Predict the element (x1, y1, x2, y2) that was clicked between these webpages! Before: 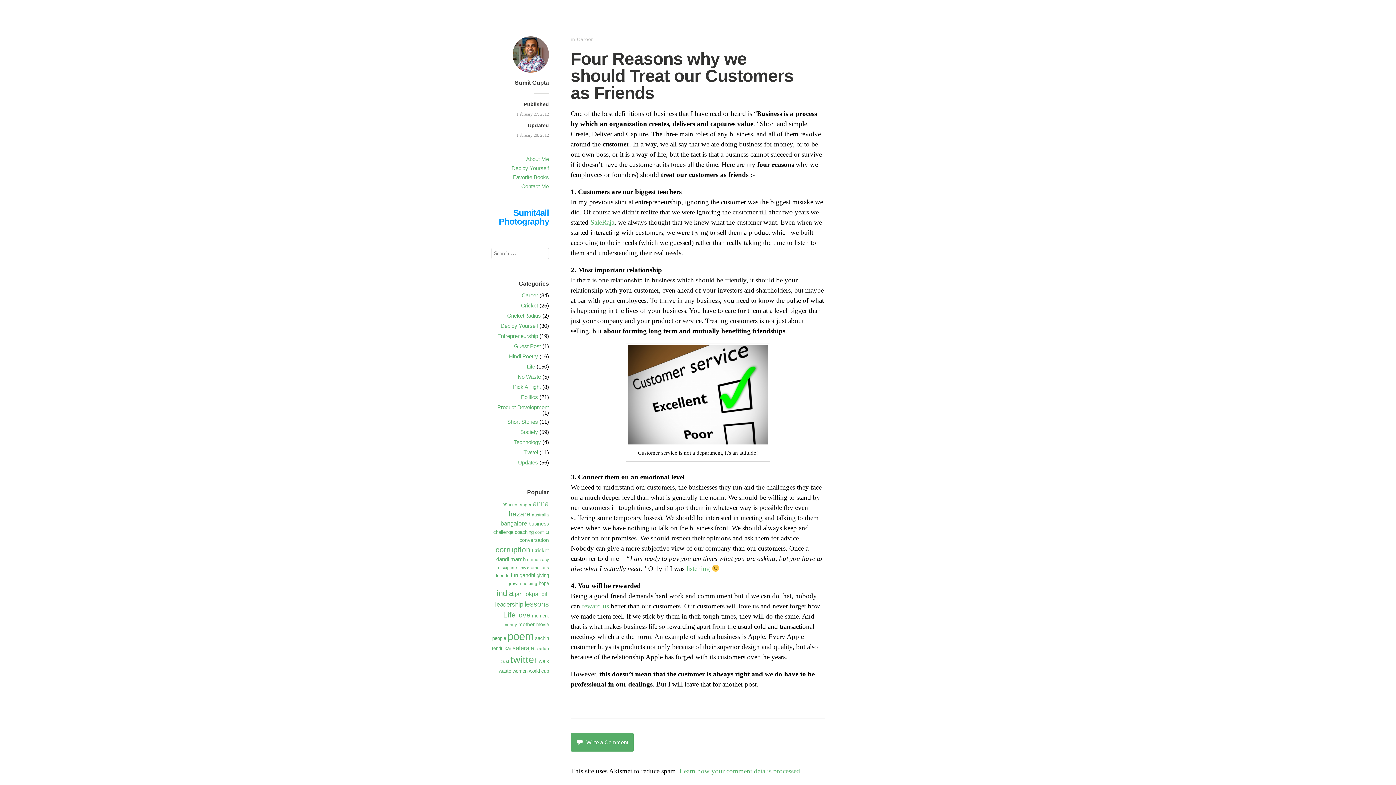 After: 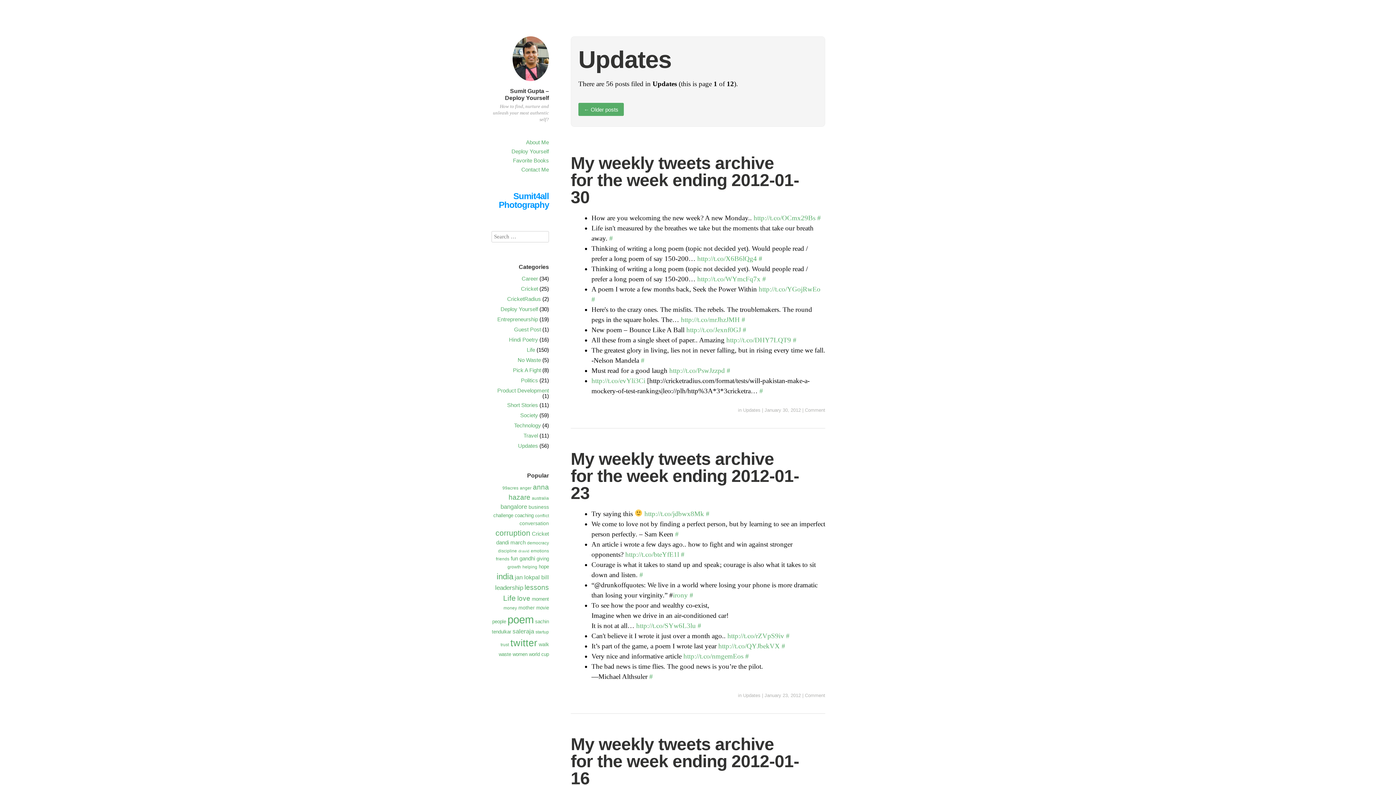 Action: bbox: (518, 459, 538, 465) label: Updates